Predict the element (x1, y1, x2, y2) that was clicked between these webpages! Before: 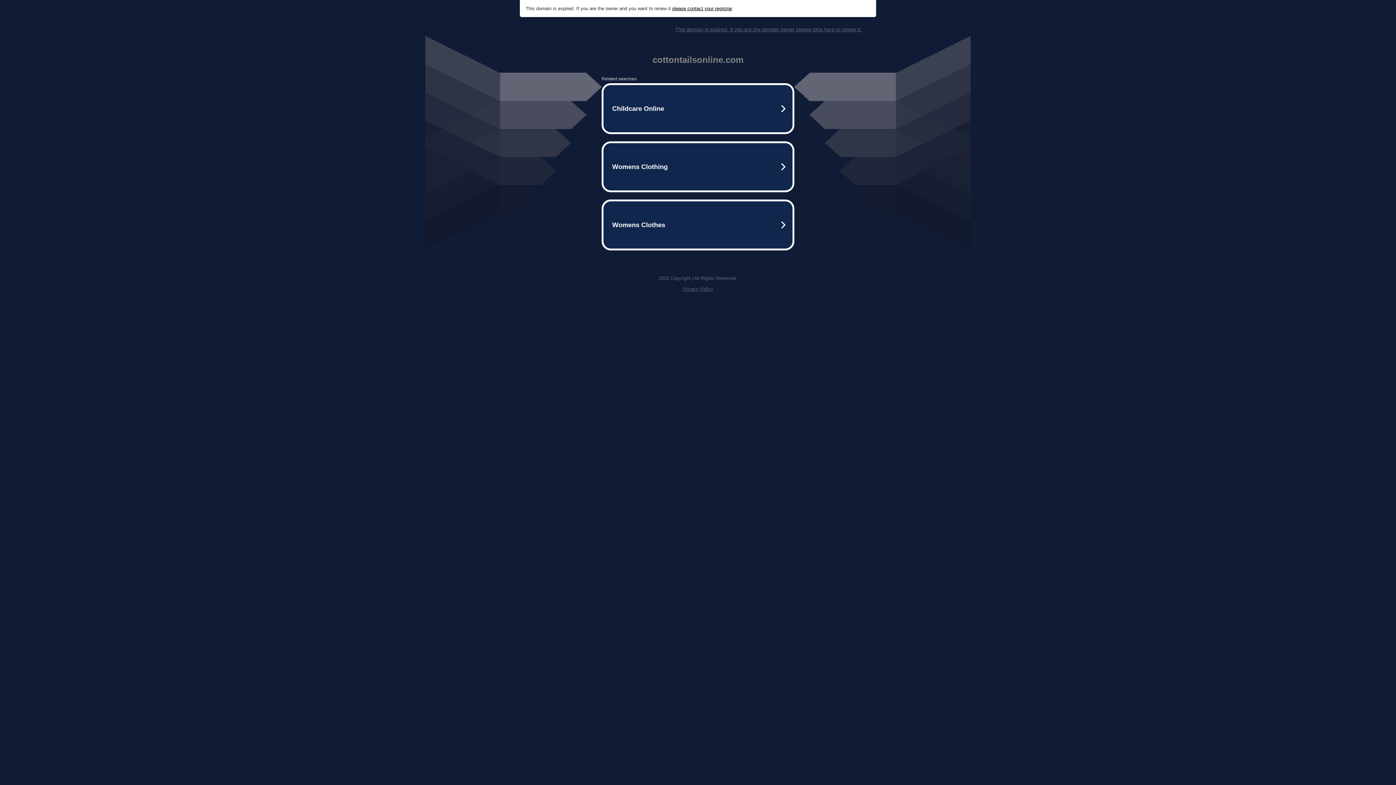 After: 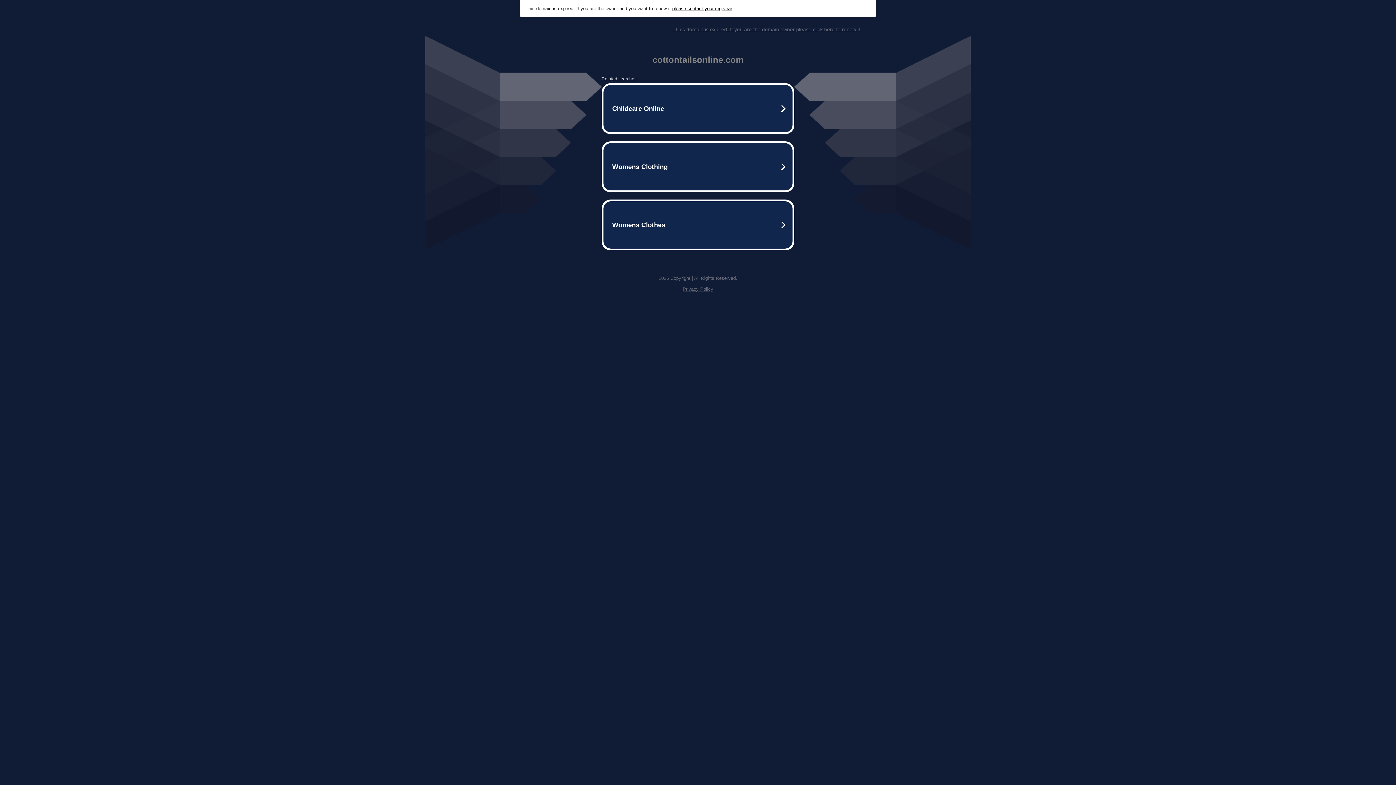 Action: bbox: (682, 286, 713, 292) label: Privacy Policy